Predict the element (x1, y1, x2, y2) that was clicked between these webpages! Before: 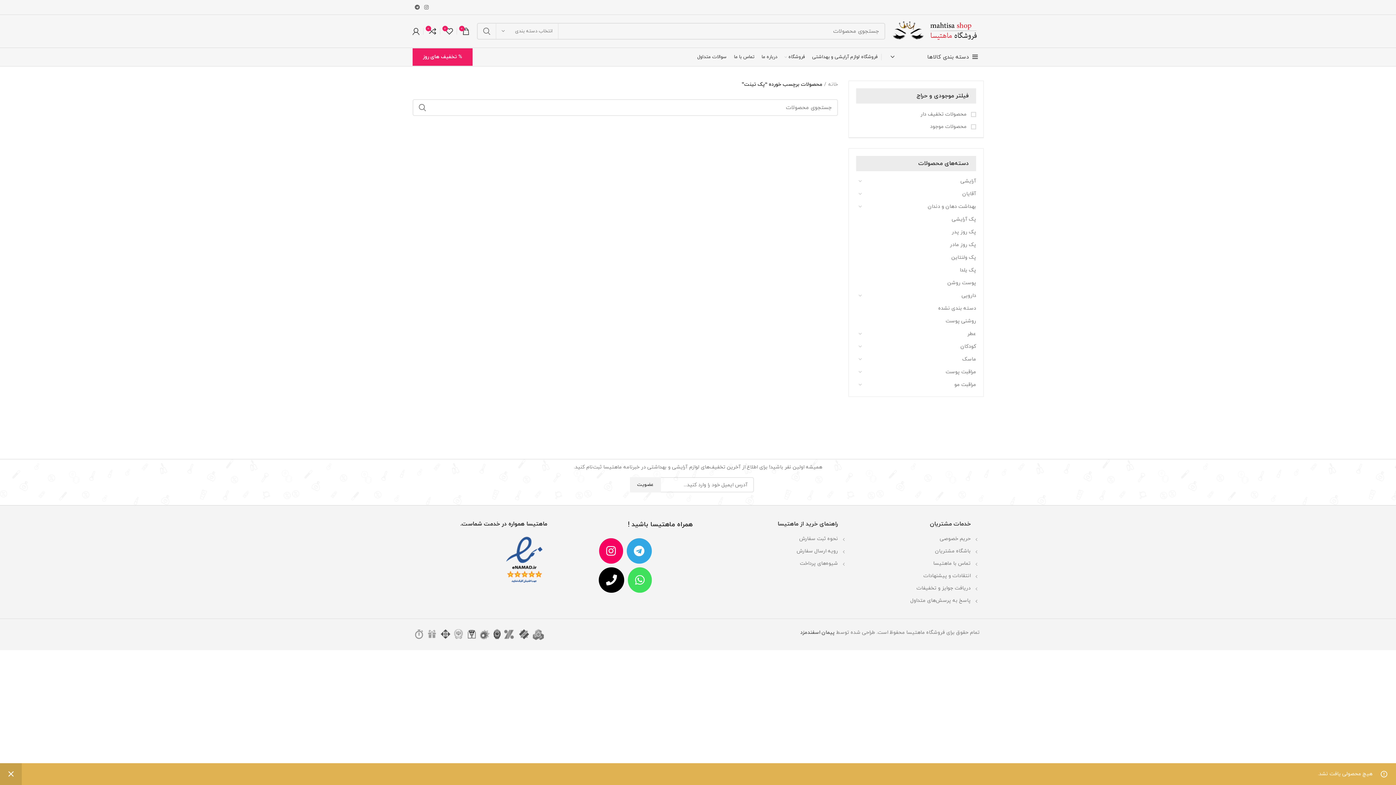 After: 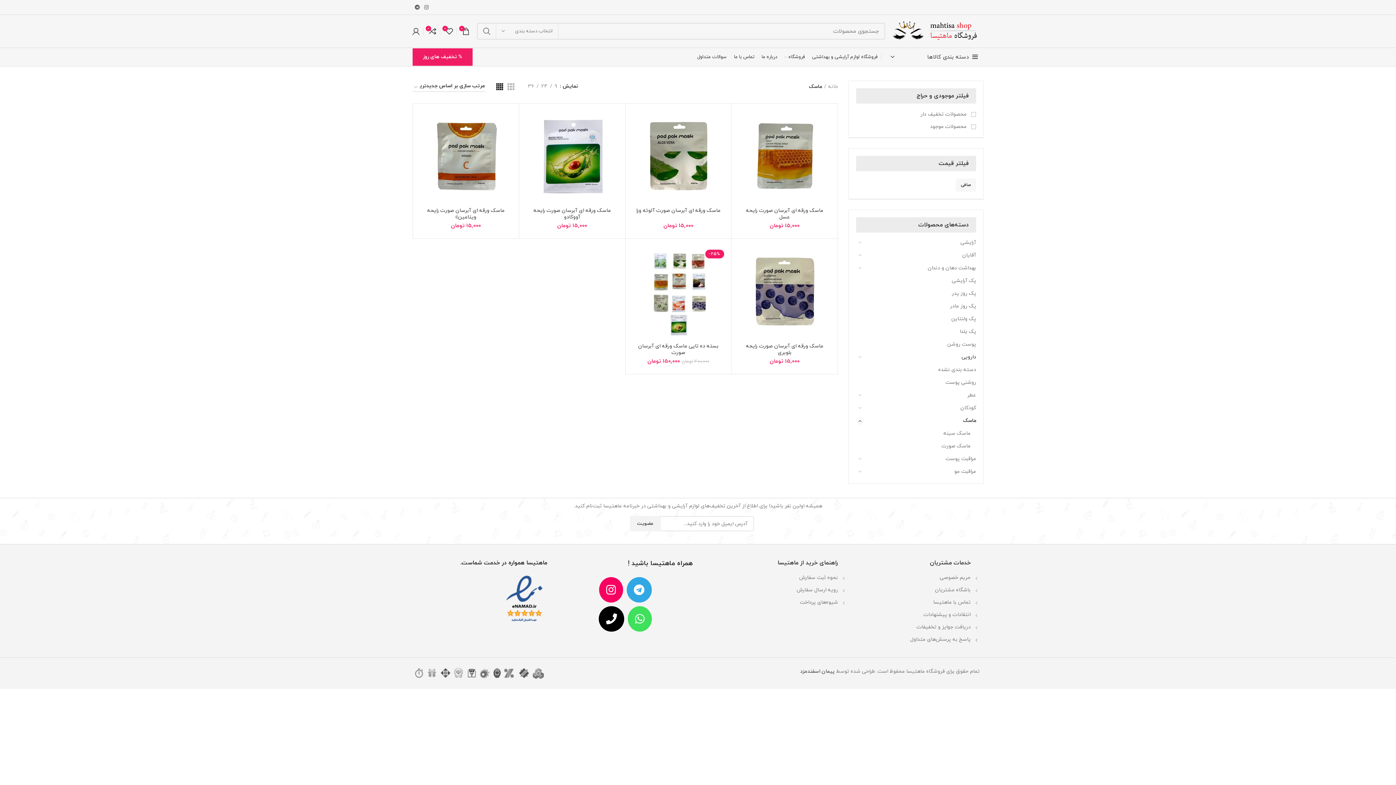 Action: label: ماسک bbox: (865, 353, 976, 365)